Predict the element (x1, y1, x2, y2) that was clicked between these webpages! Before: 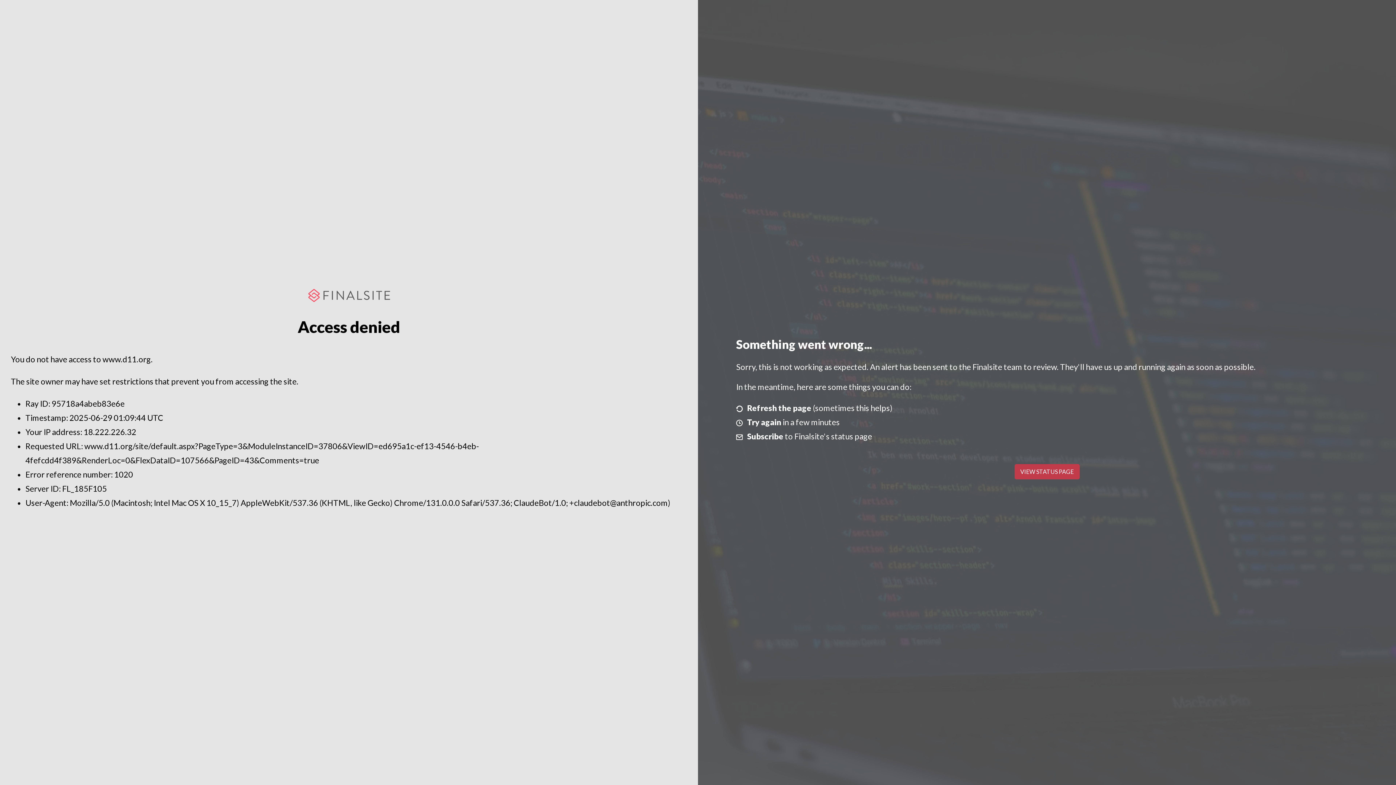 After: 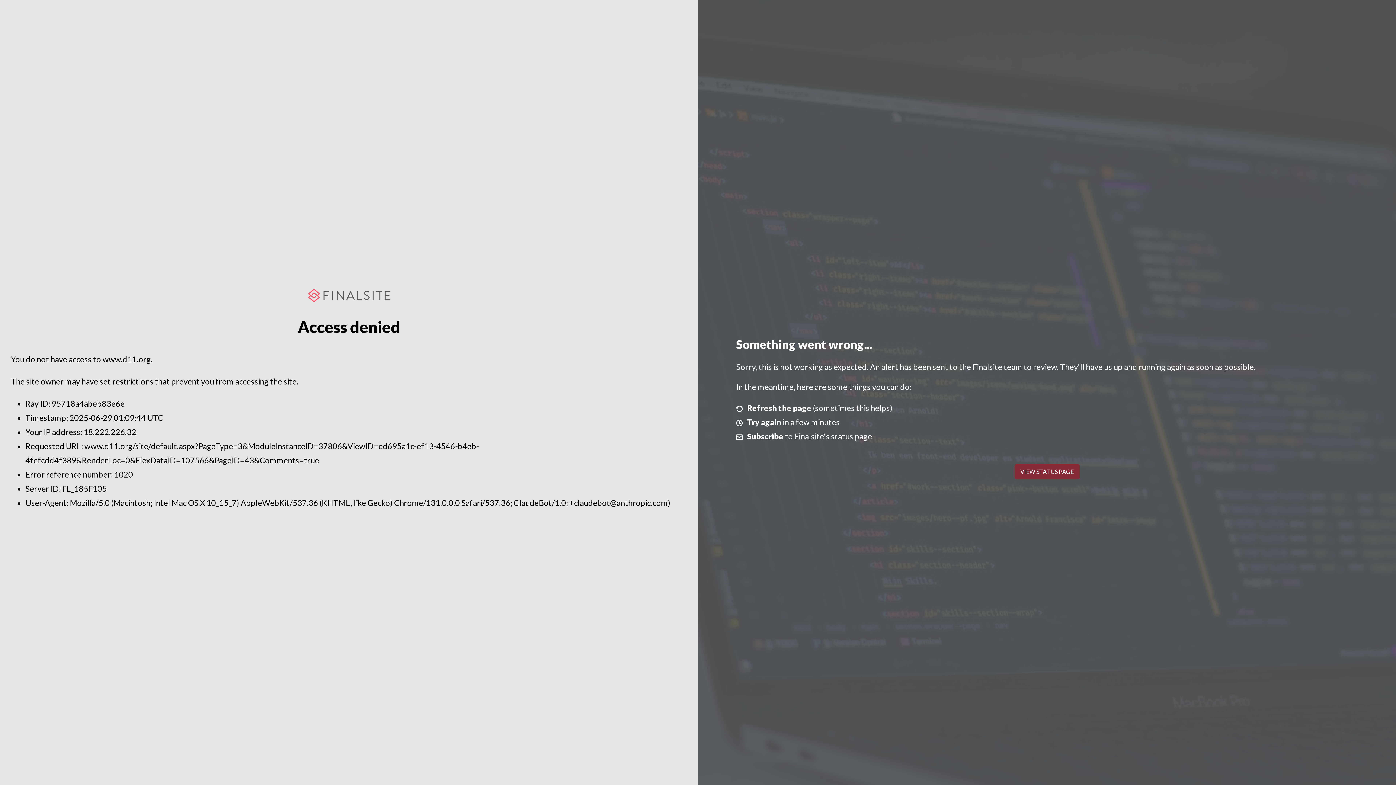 Action: label: VIEW STATUS PAGE bbox: (1014, 464, 1079, 479)